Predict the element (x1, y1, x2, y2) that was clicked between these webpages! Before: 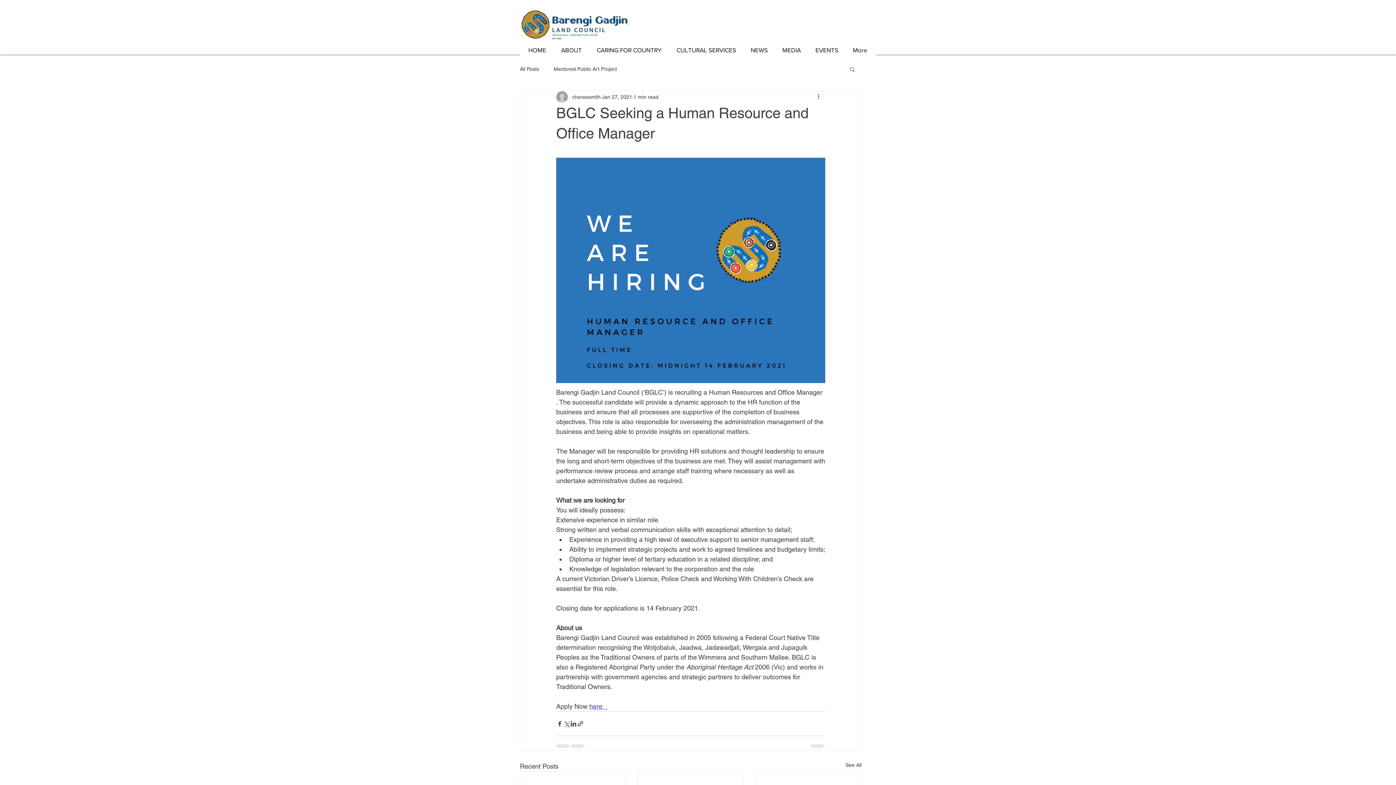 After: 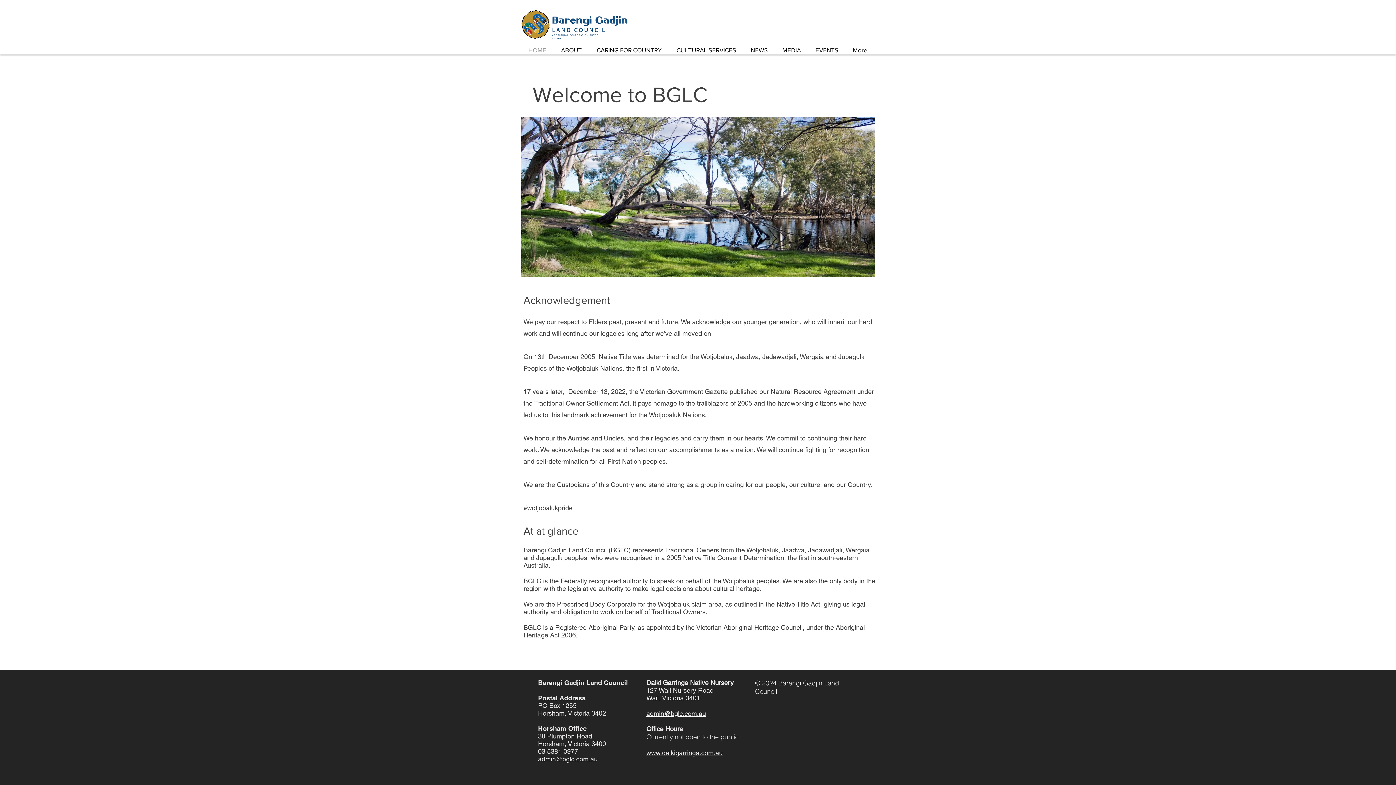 Action: label: HOME bbox: (521, 45, 553, 54)